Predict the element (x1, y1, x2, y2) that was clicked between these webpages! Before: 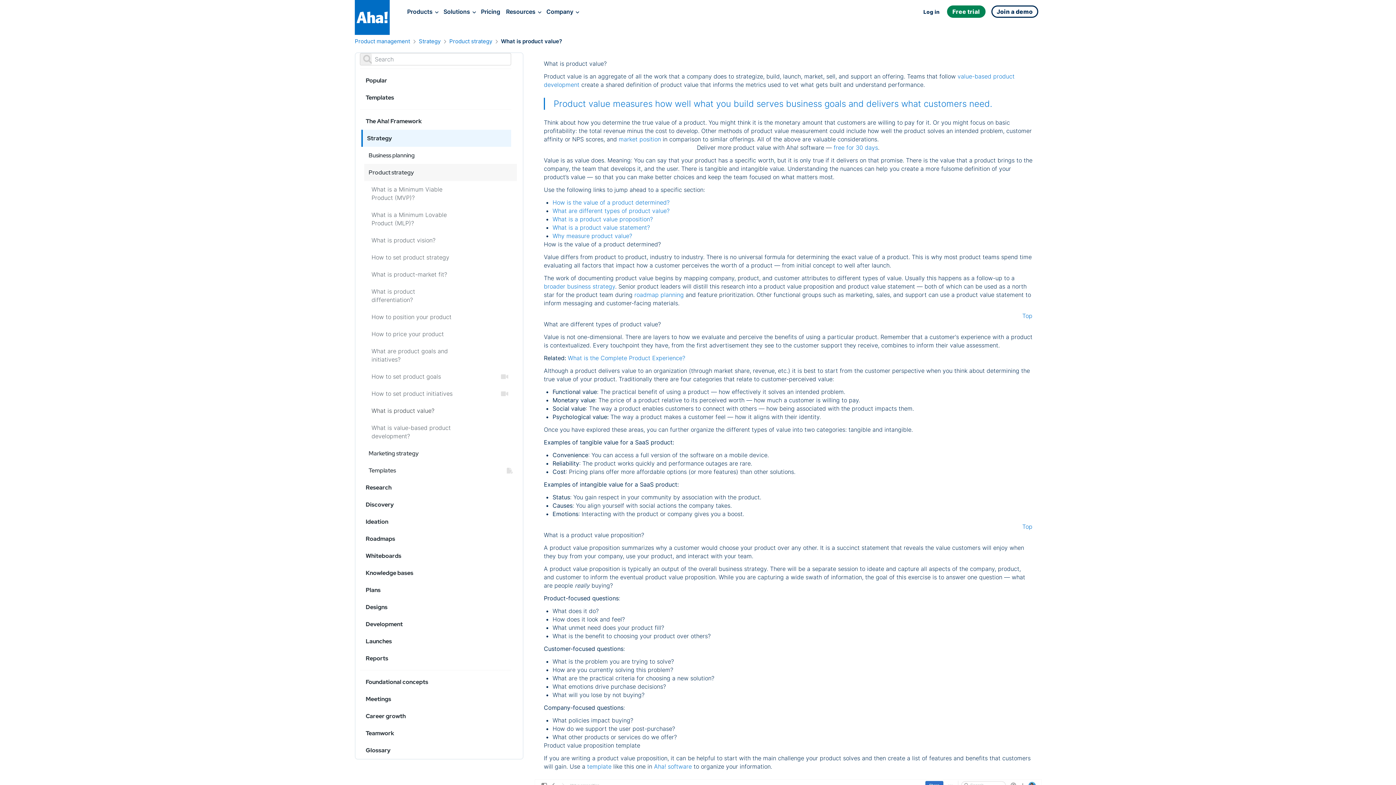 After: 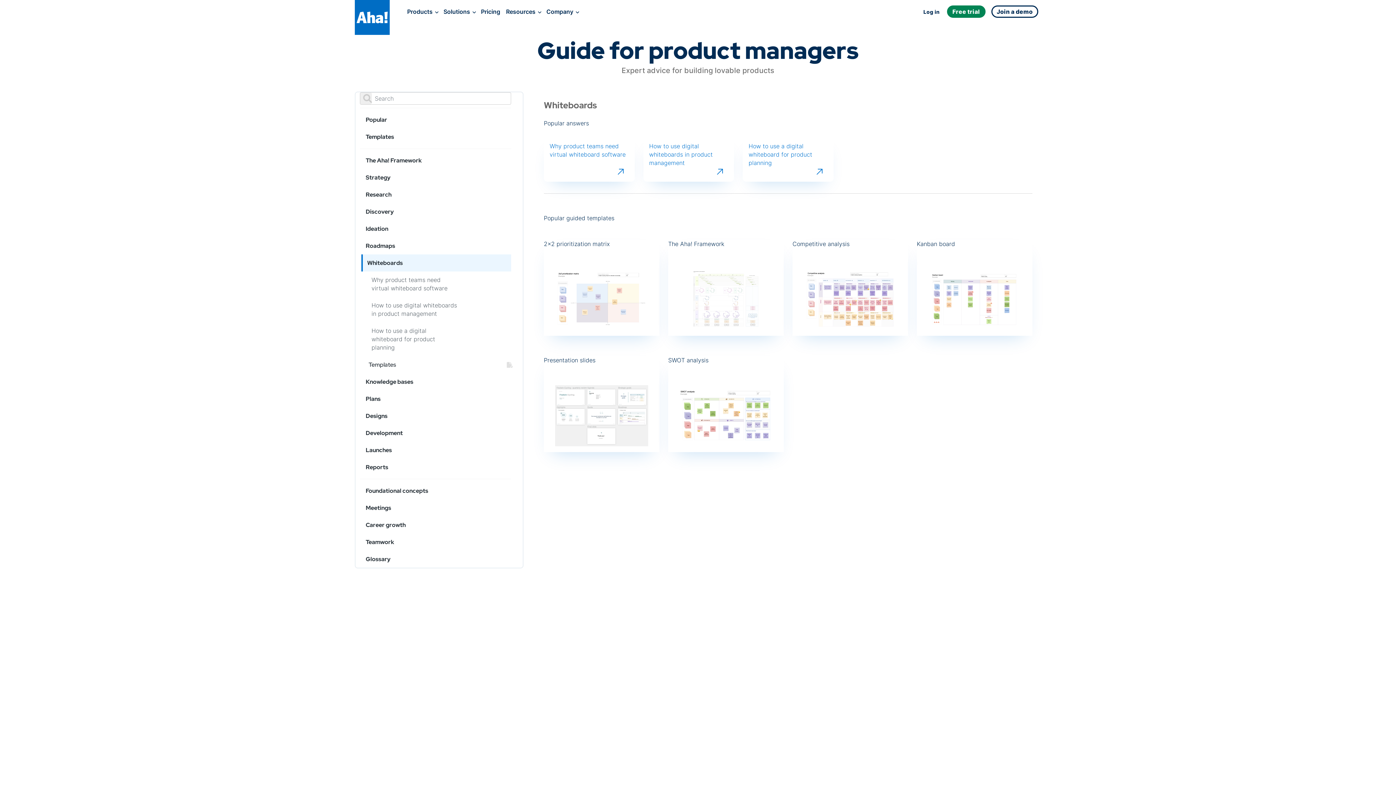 Action: label: Whiteboards bbox: (361, 547, 511, 564)